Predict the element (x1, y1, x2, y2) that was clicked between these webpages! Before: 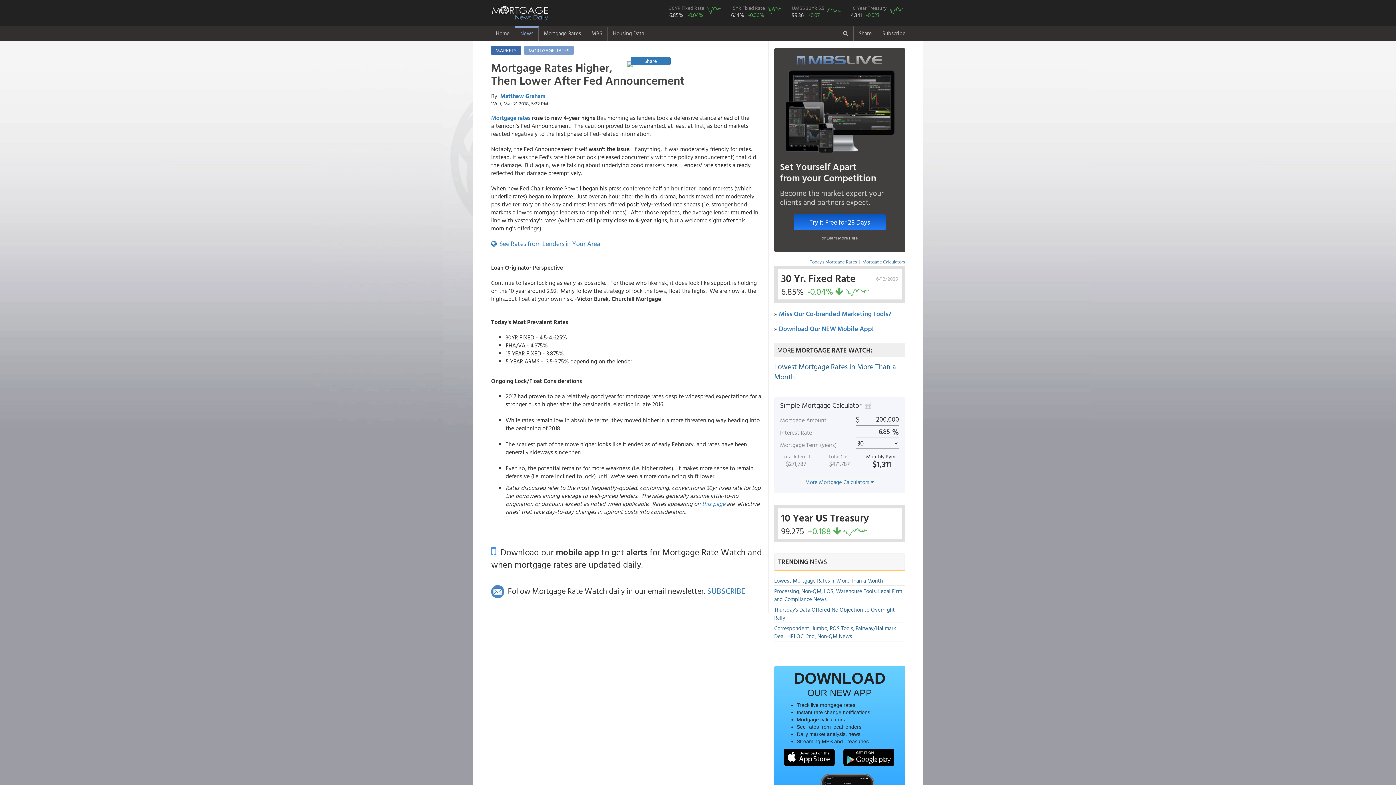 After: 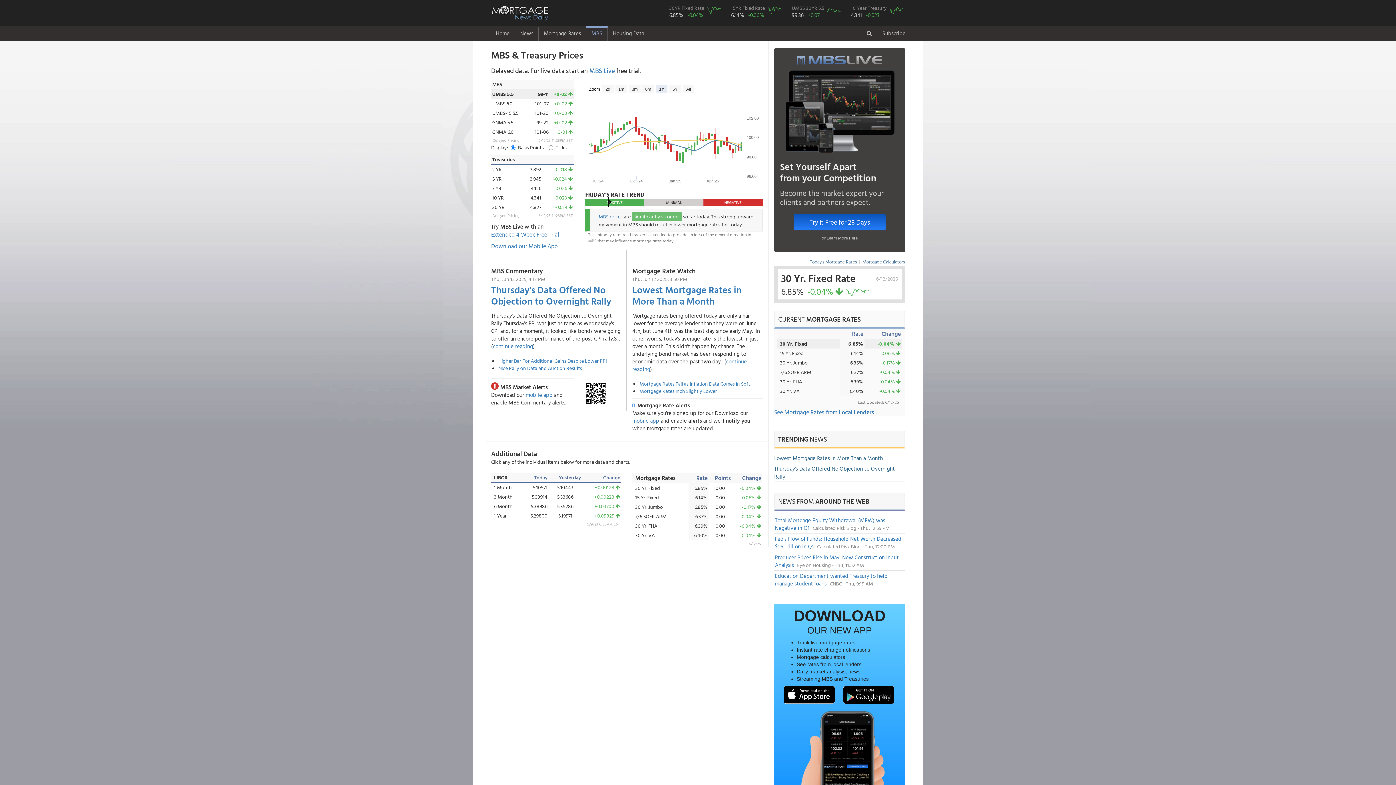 Action: label: 10 Year Treasury
4.341 -0.023  bbox: (851, 11, 905, 18)